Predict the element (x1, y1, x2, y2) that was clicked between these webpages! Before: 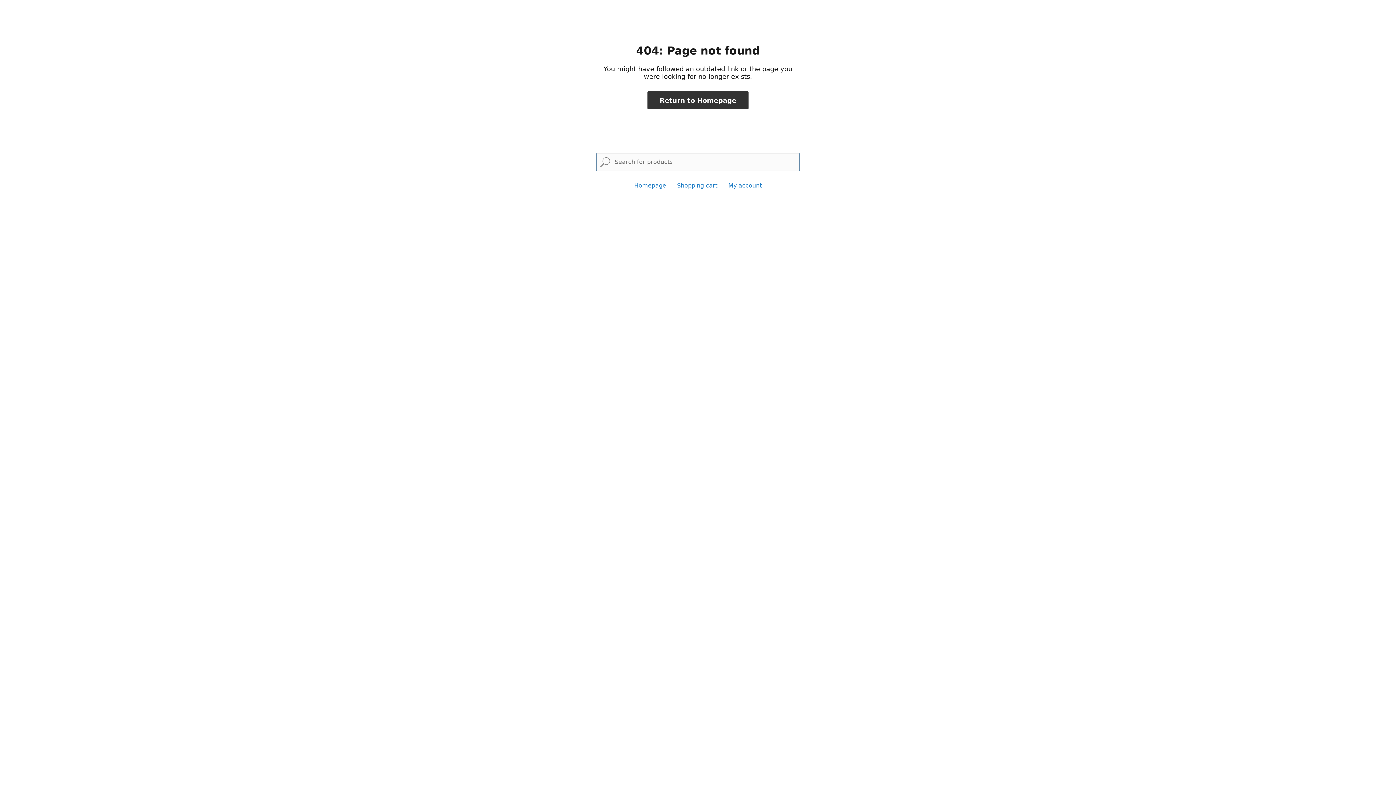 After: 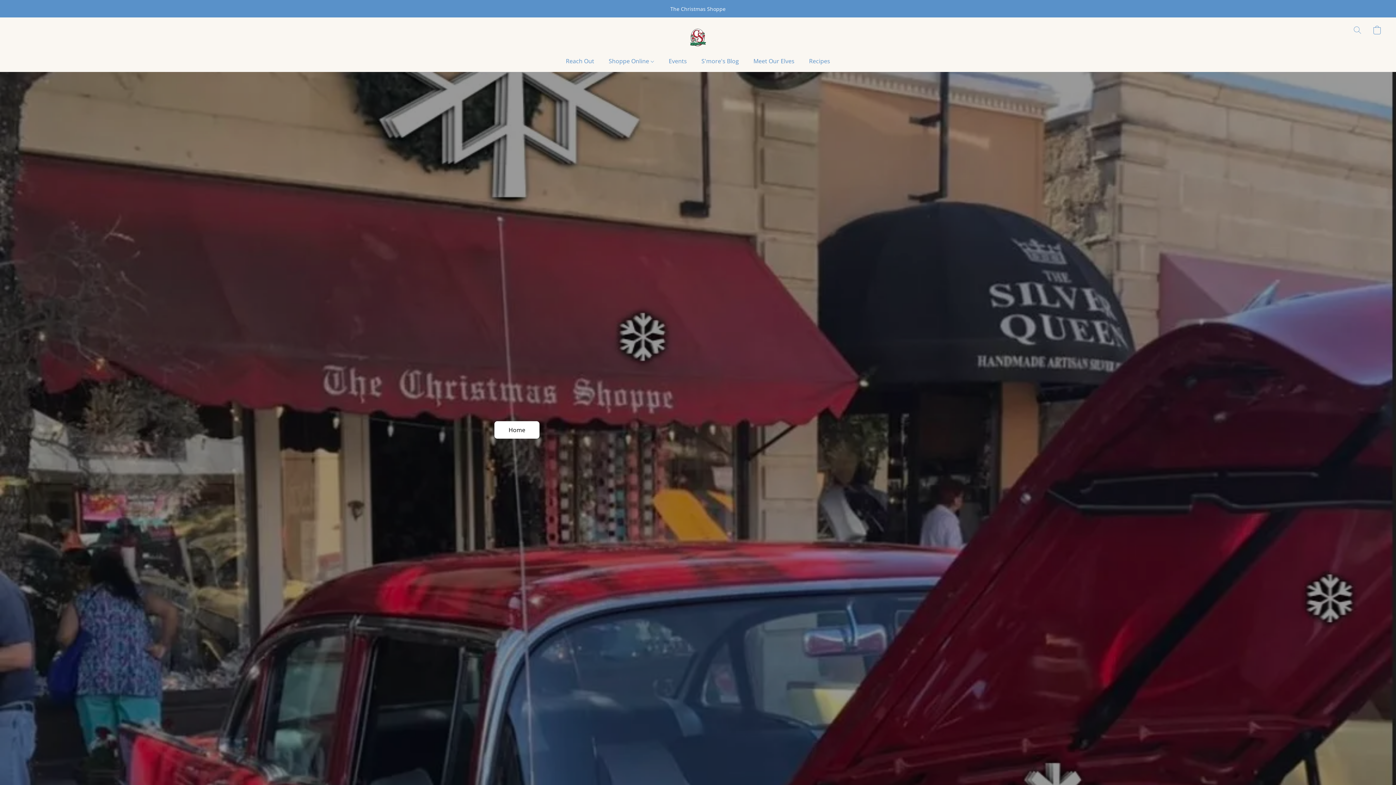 Action: label: Return to Homepage bbox: (647, 91, 748, 109)